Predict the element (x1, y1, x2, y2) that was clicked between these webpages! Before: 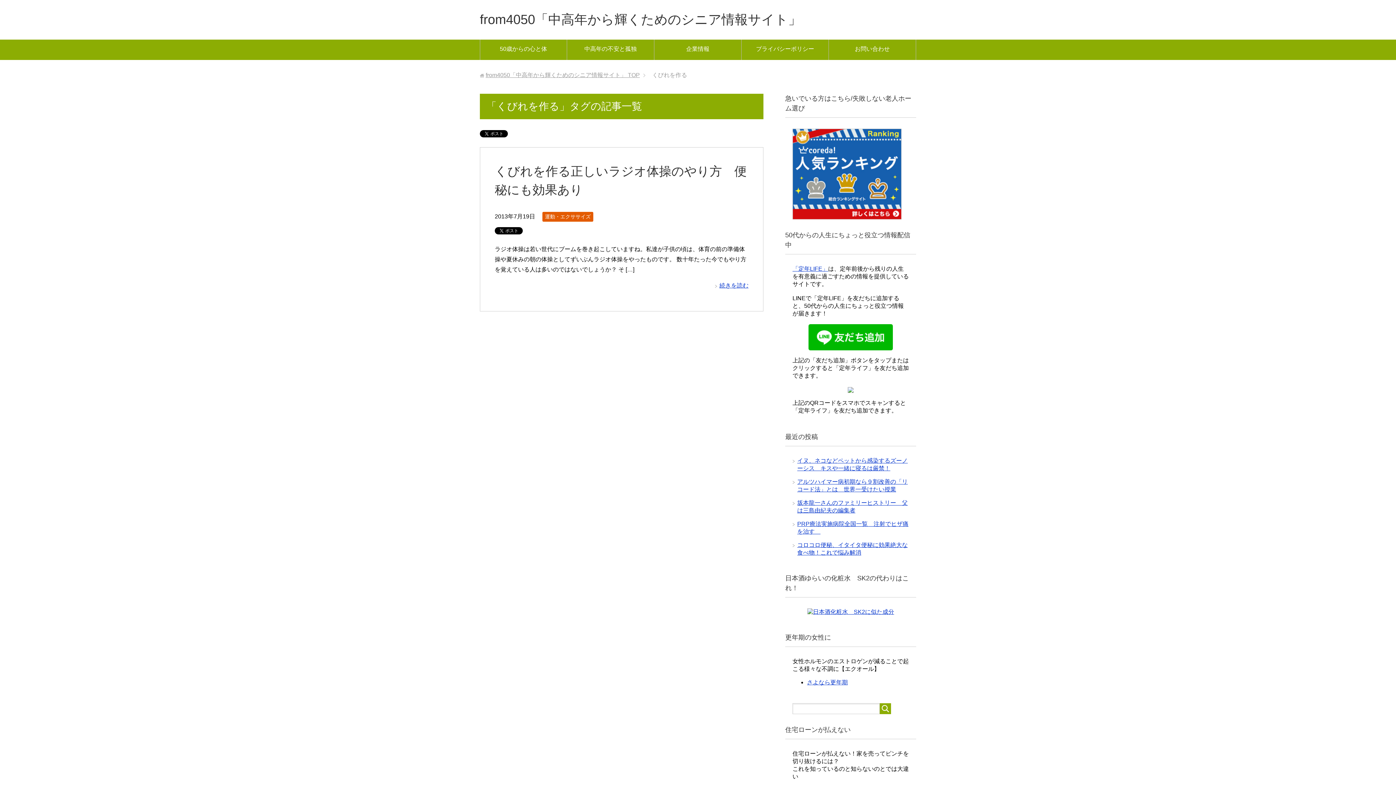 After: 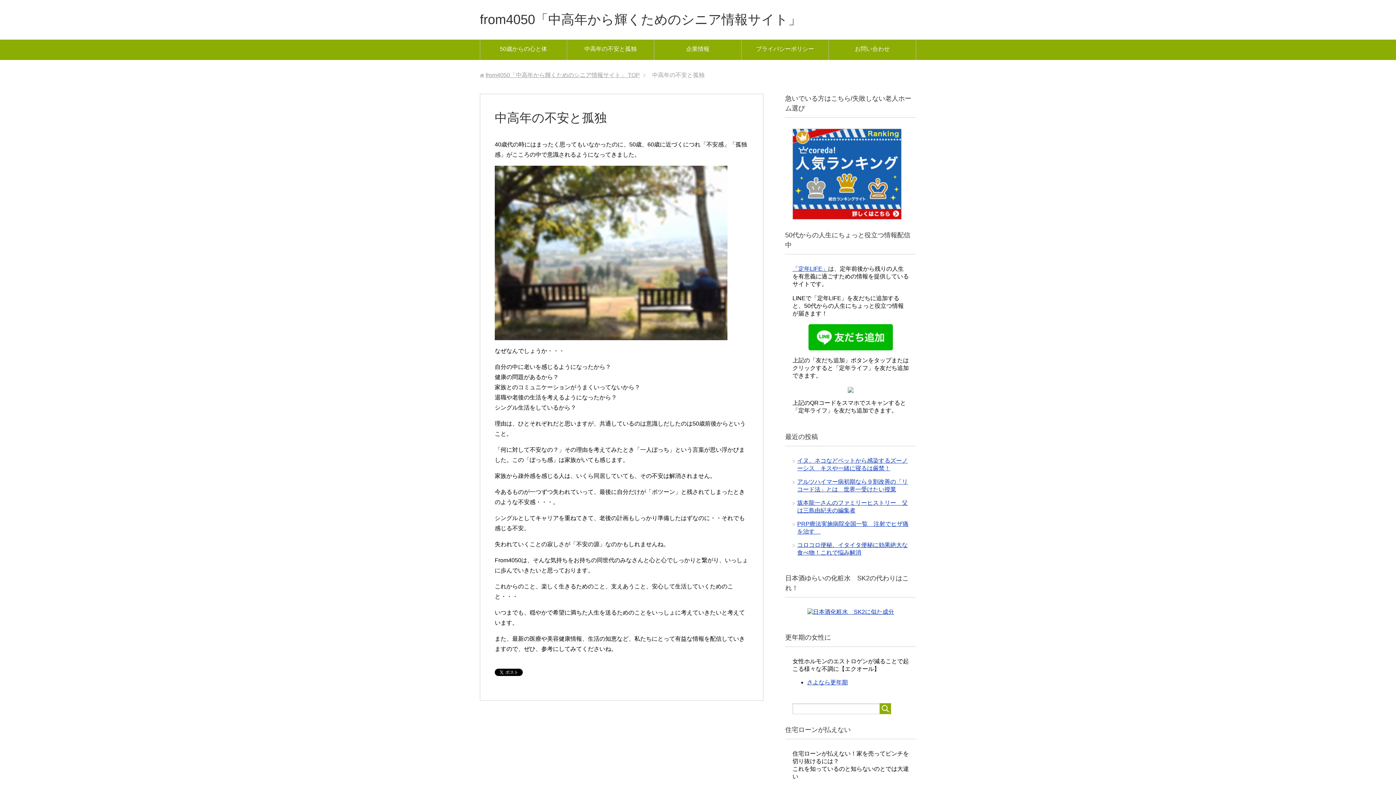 Action: label: 中高年の不安と孤独 bbox: (567, 39, 654, 60)